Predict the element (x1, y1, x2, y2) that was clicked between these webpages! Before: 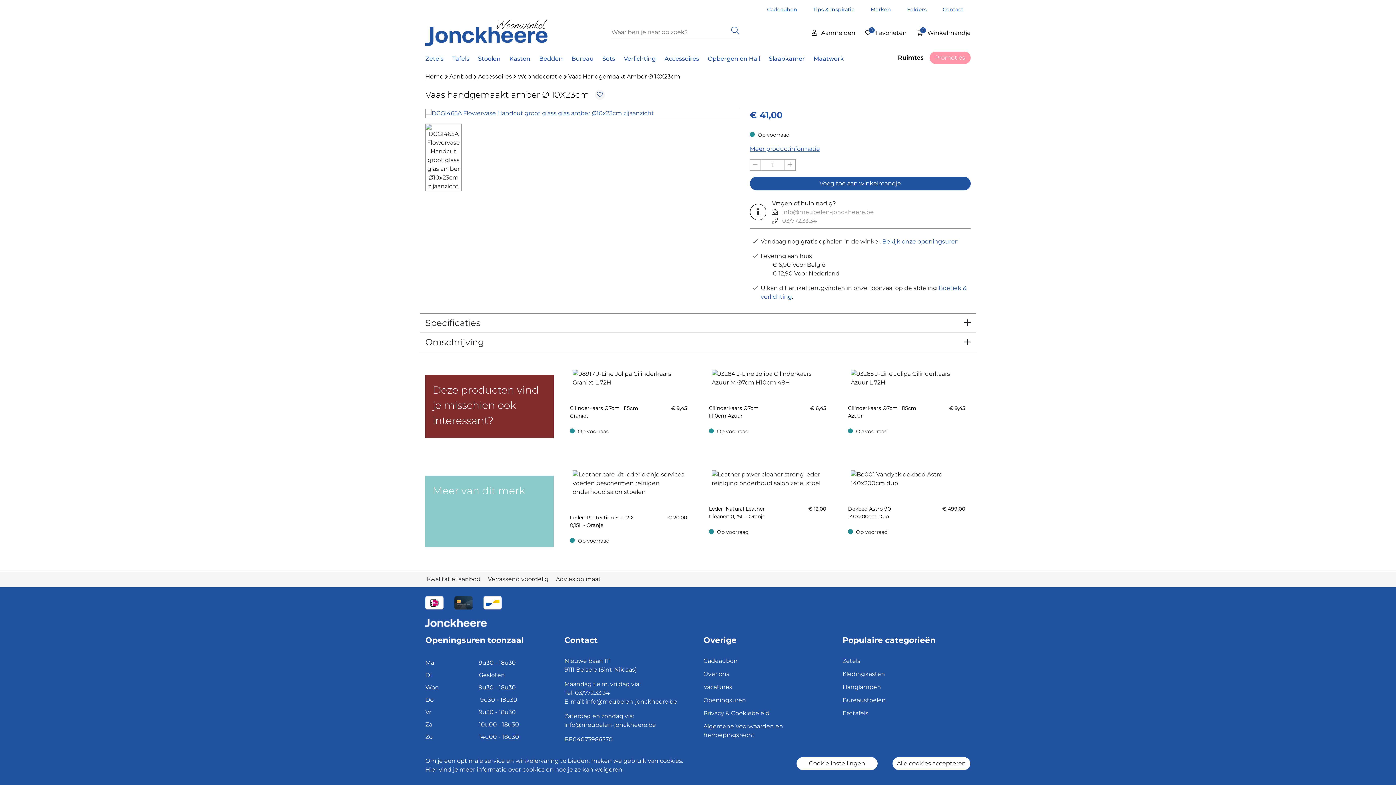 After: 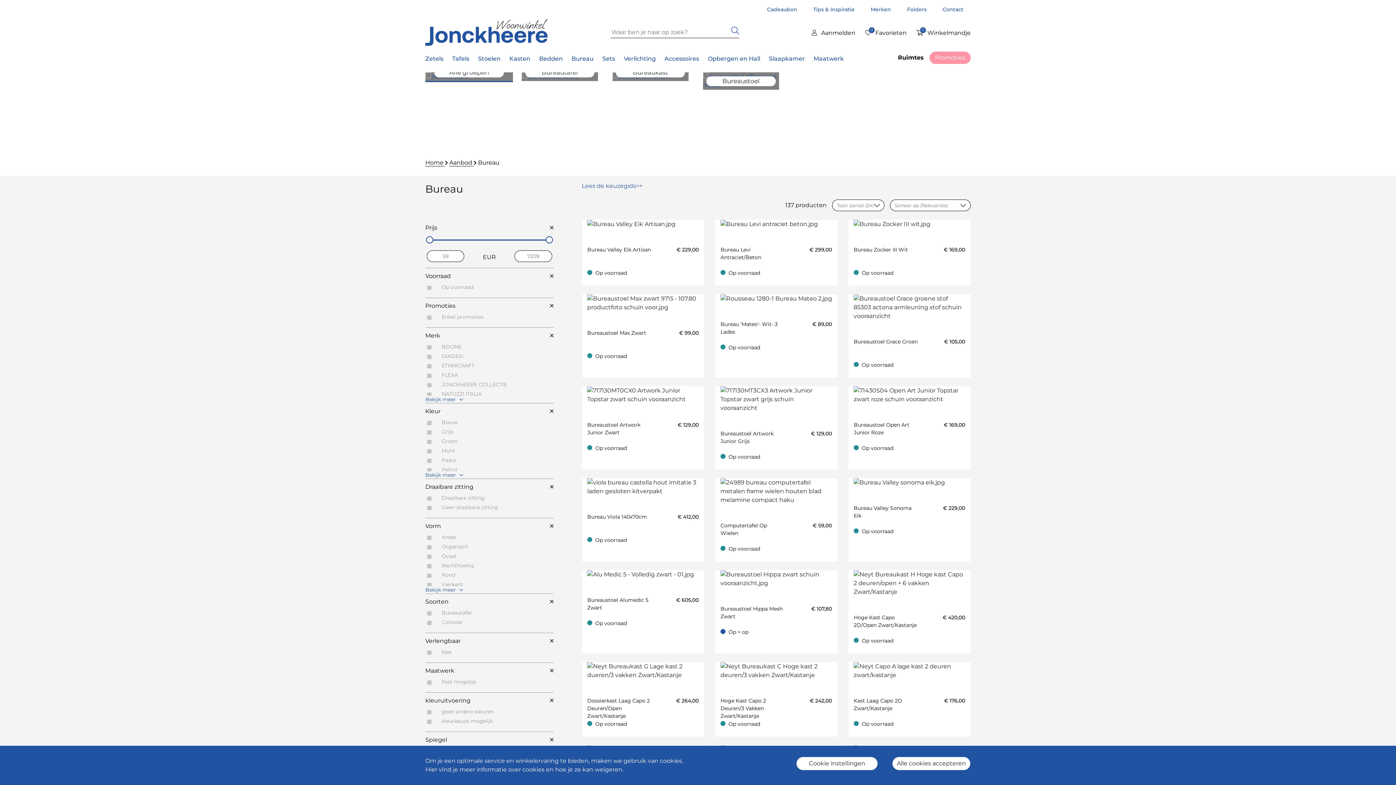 Action: label: Bureau bbox: (571, 55, 602, 62)